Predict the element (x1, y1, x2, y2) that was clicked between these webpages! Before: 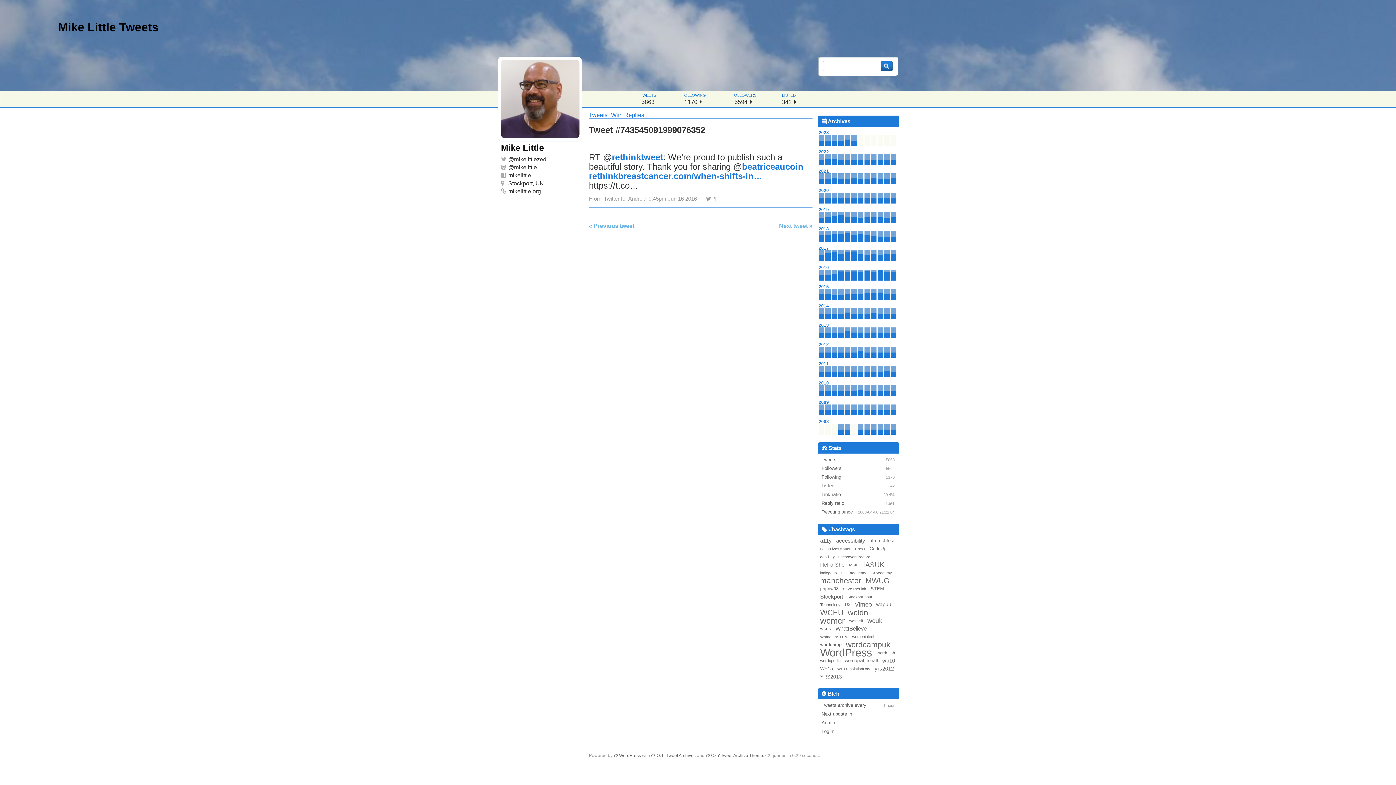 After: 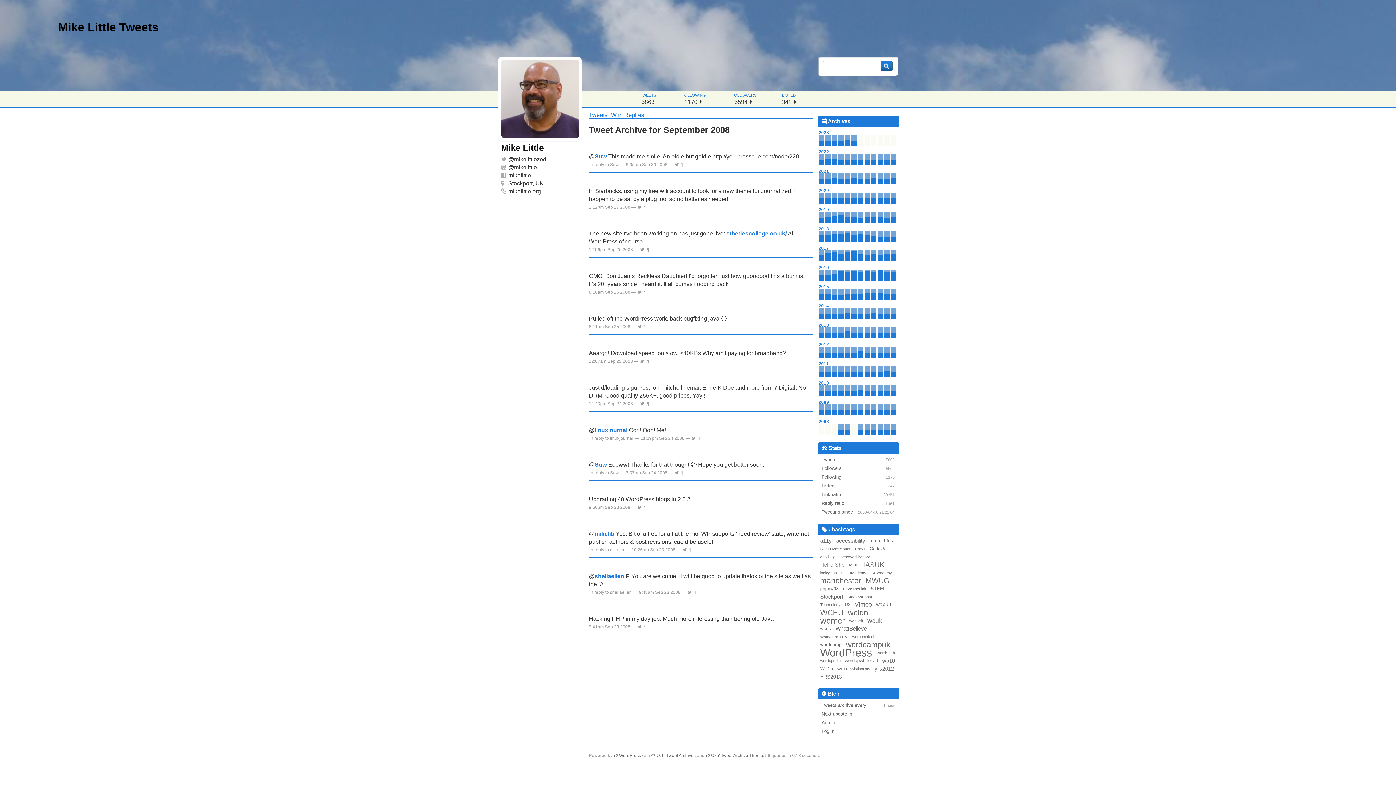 Action: label: 09 bbox: (871, 424, 876, 431)